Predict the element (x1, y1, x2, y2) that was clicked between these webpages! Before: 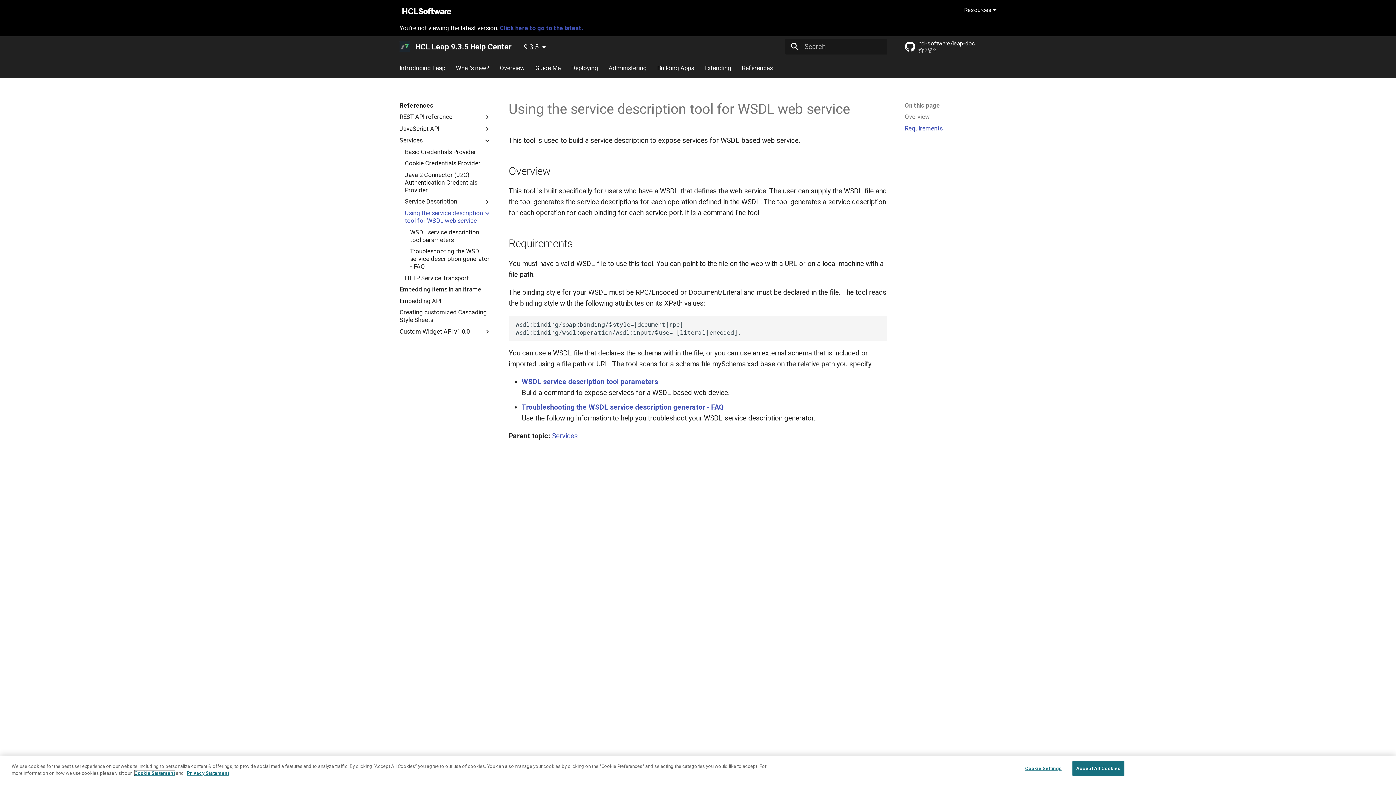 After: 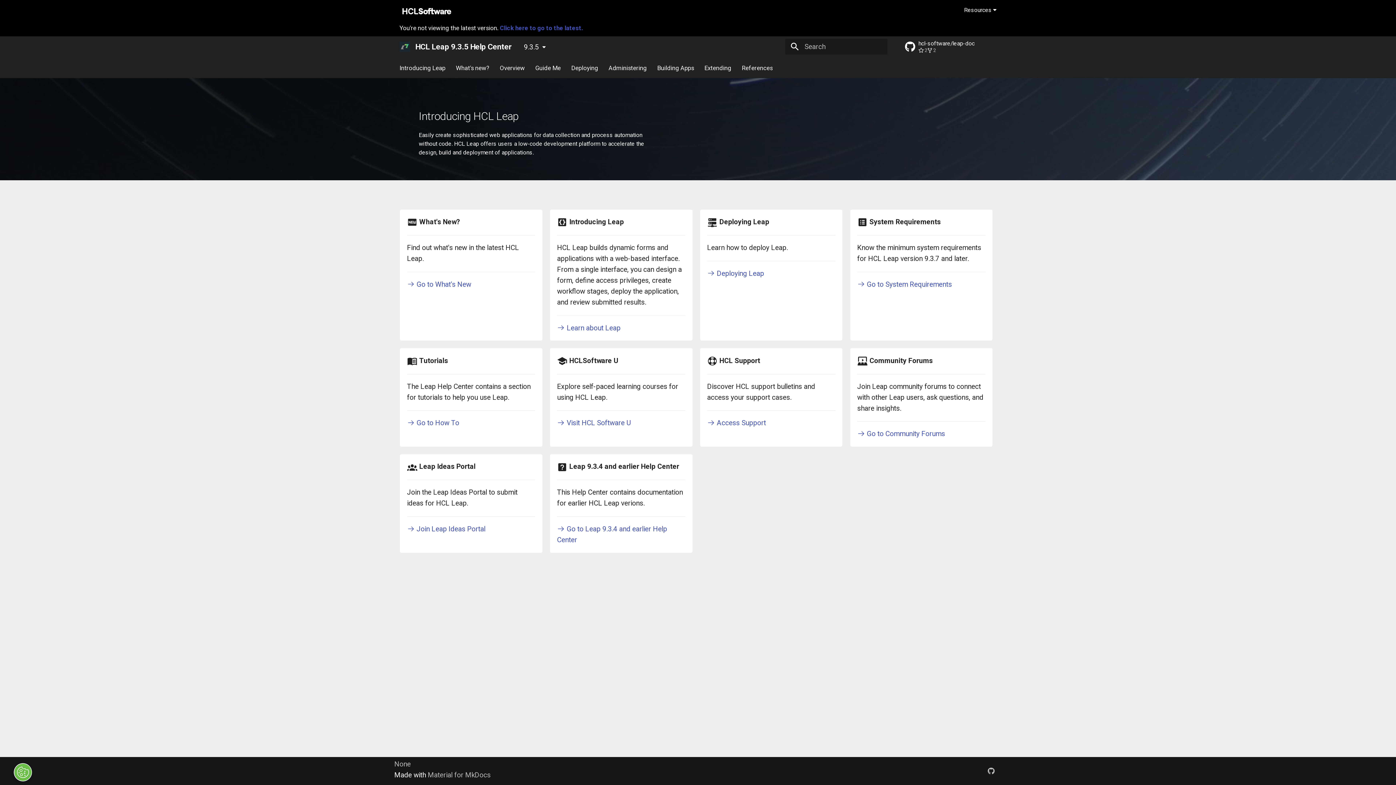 Action: label: HCL Leap 9.3.5 Help Center bbox: (396, 38, 413, 55)